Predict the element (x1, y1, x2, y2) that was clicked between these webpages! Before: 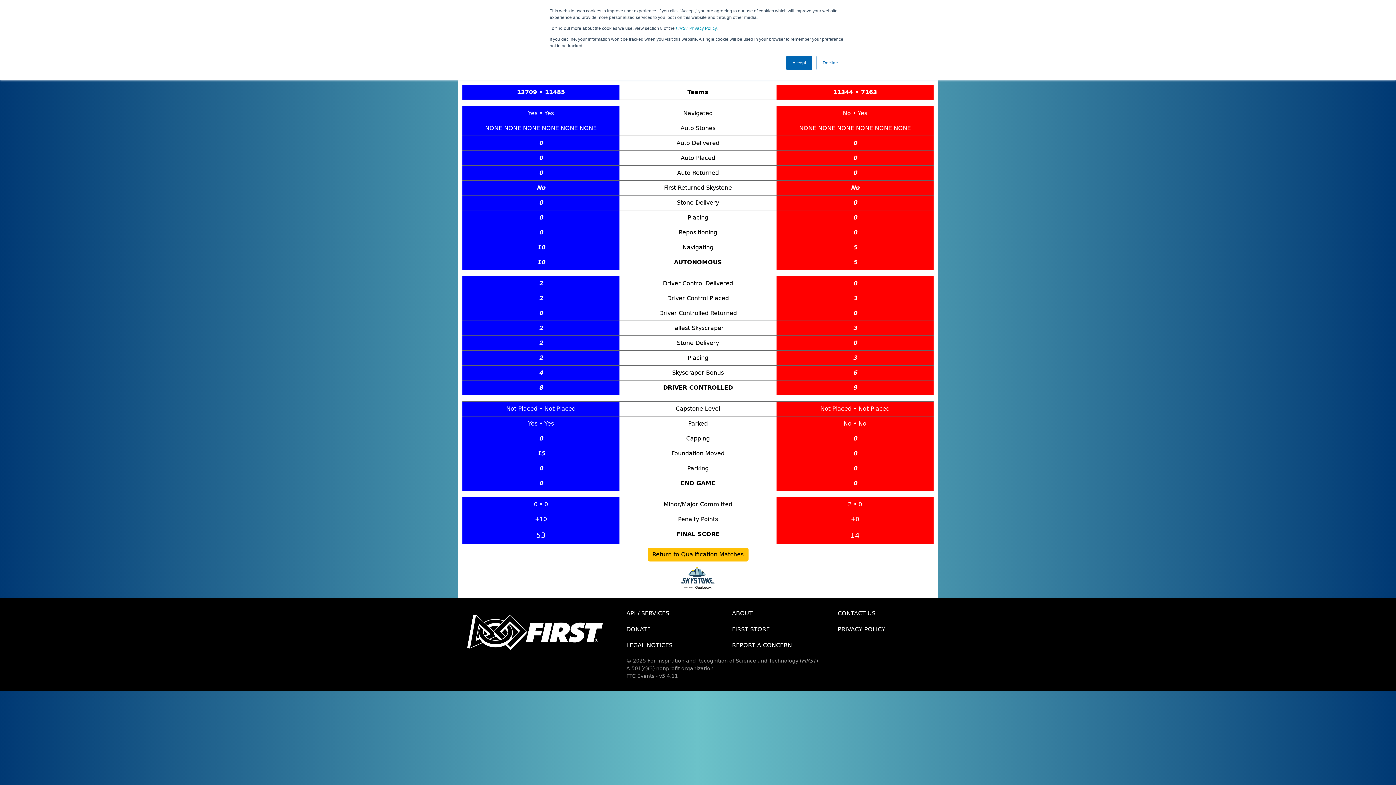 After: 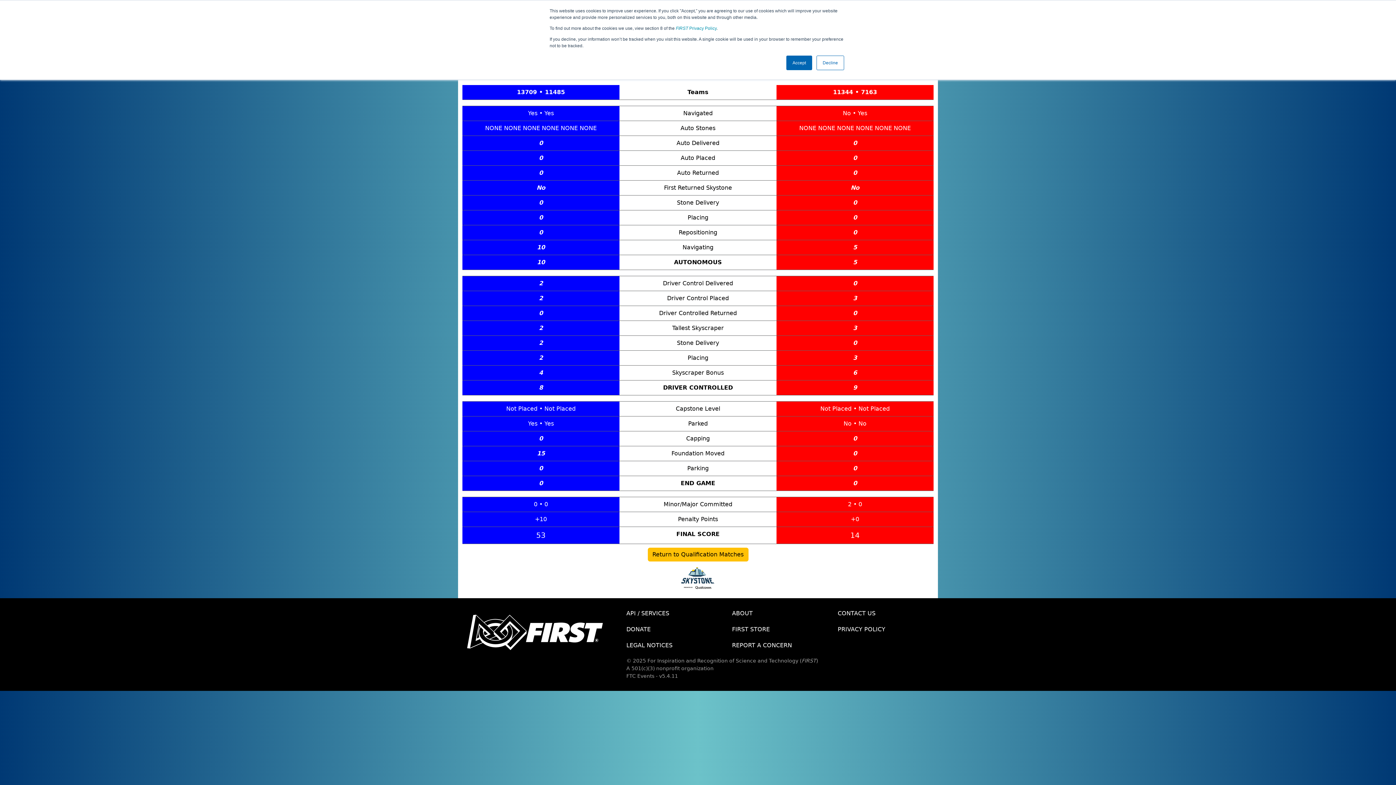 Action: label: FIRST STORE bbox: (726, 621, 832, 637)